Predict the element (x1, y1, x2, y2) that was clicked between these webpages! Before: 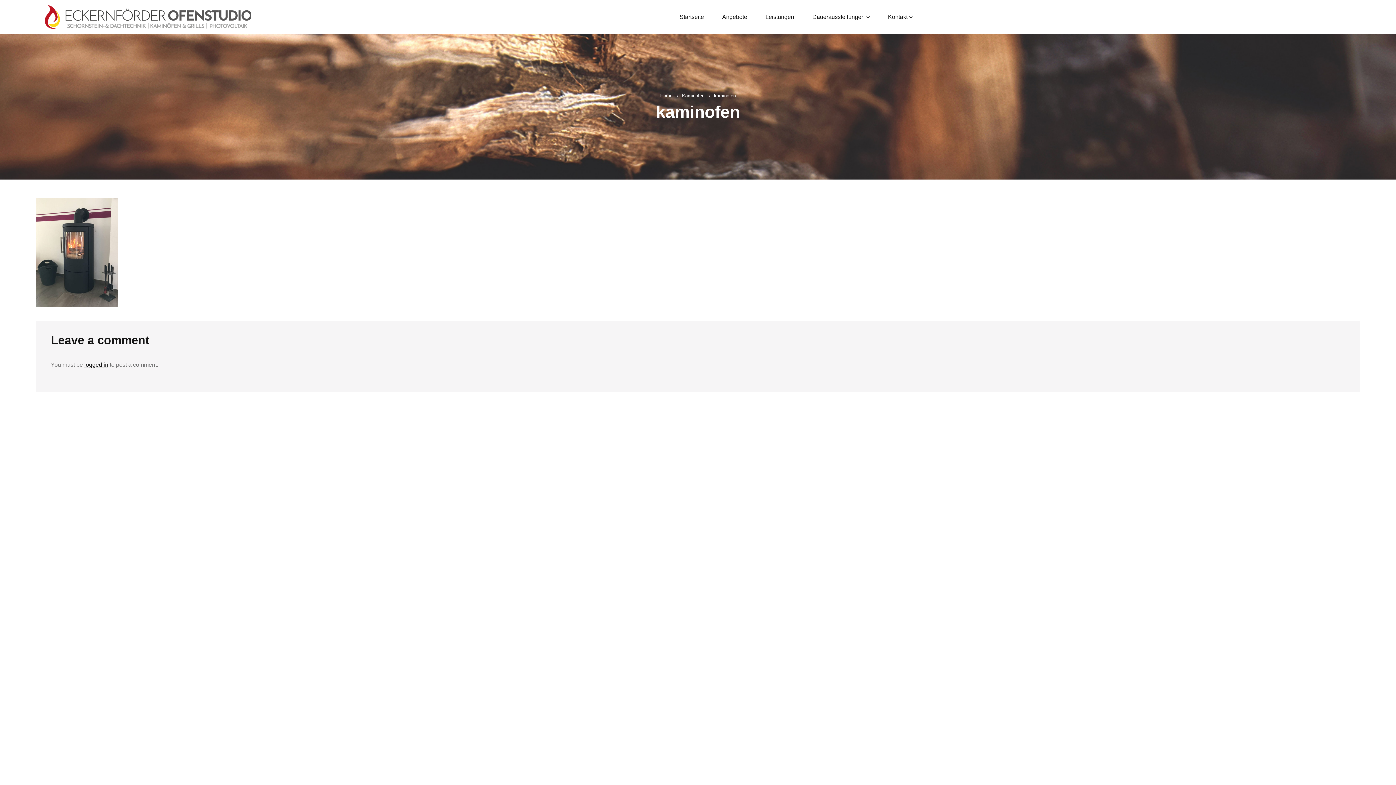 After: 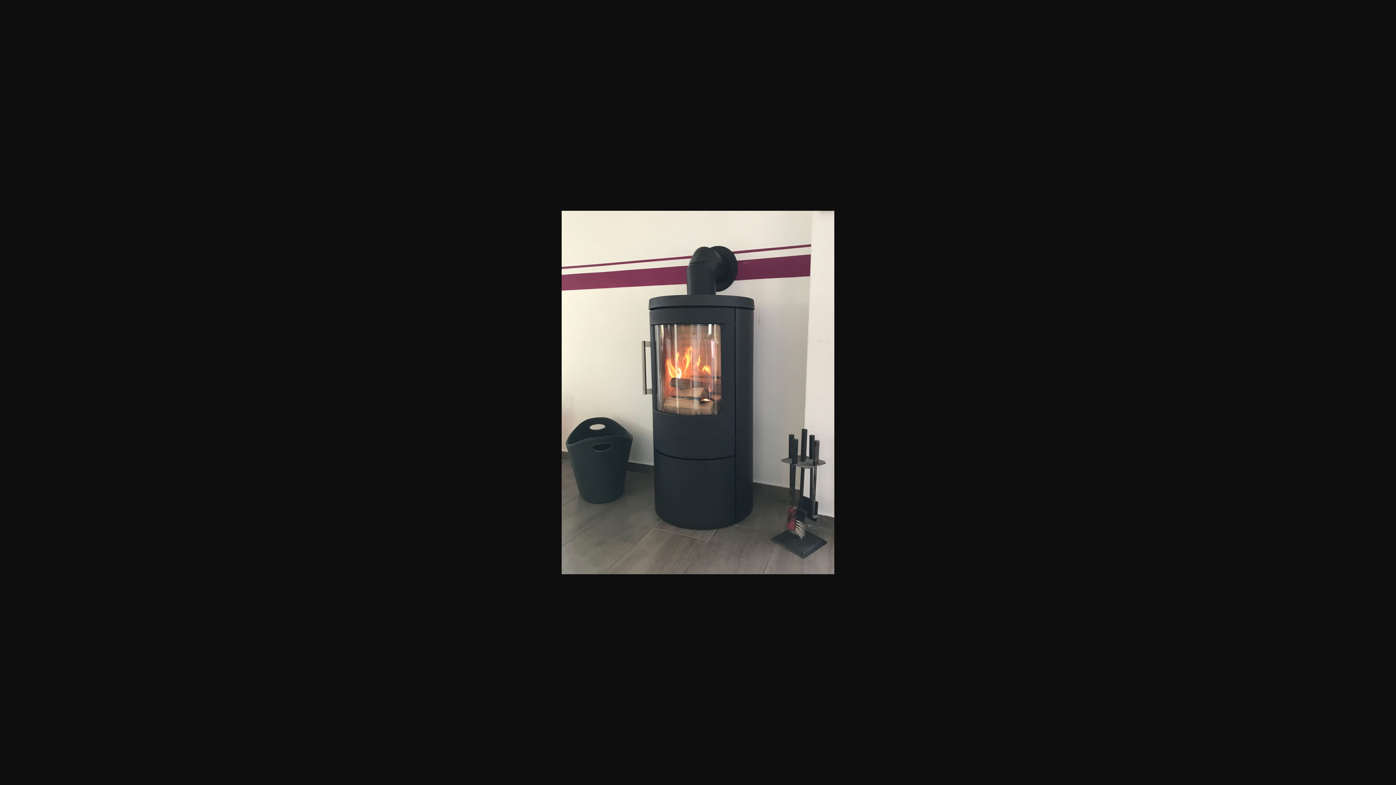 Action: bbox: (36, 199, 118, 205)